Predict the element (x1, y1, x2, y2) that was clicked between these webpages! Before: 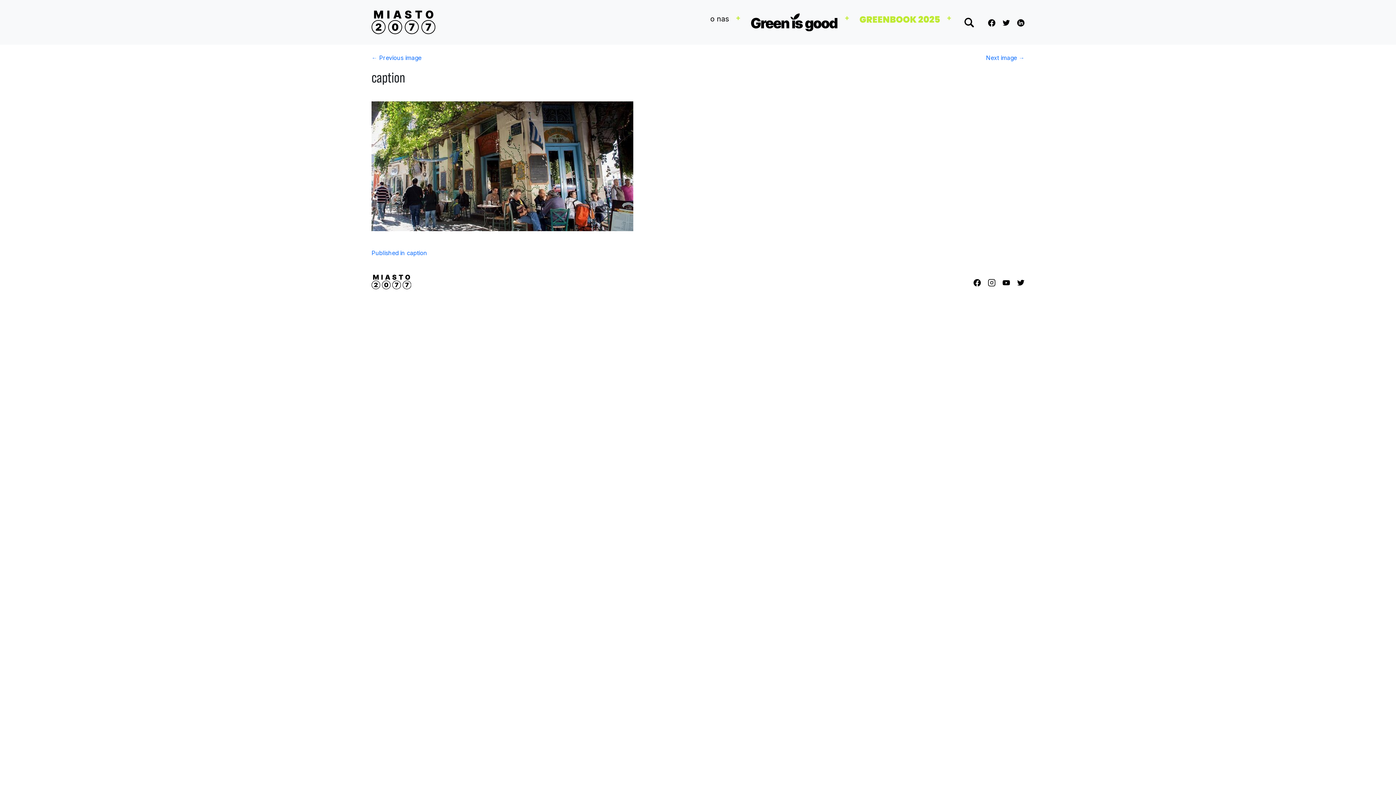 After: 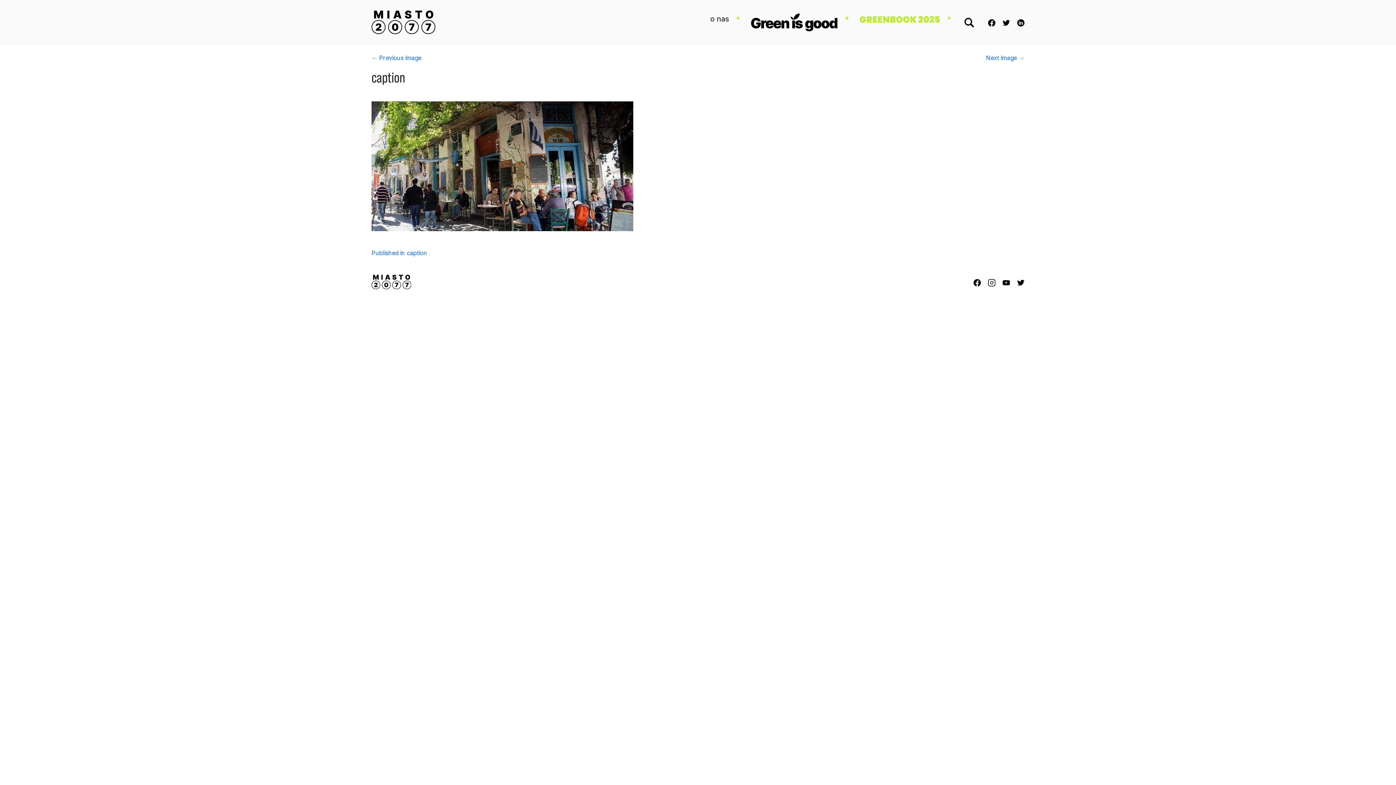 Action: bbox: (1012, 18, 1024, 26)